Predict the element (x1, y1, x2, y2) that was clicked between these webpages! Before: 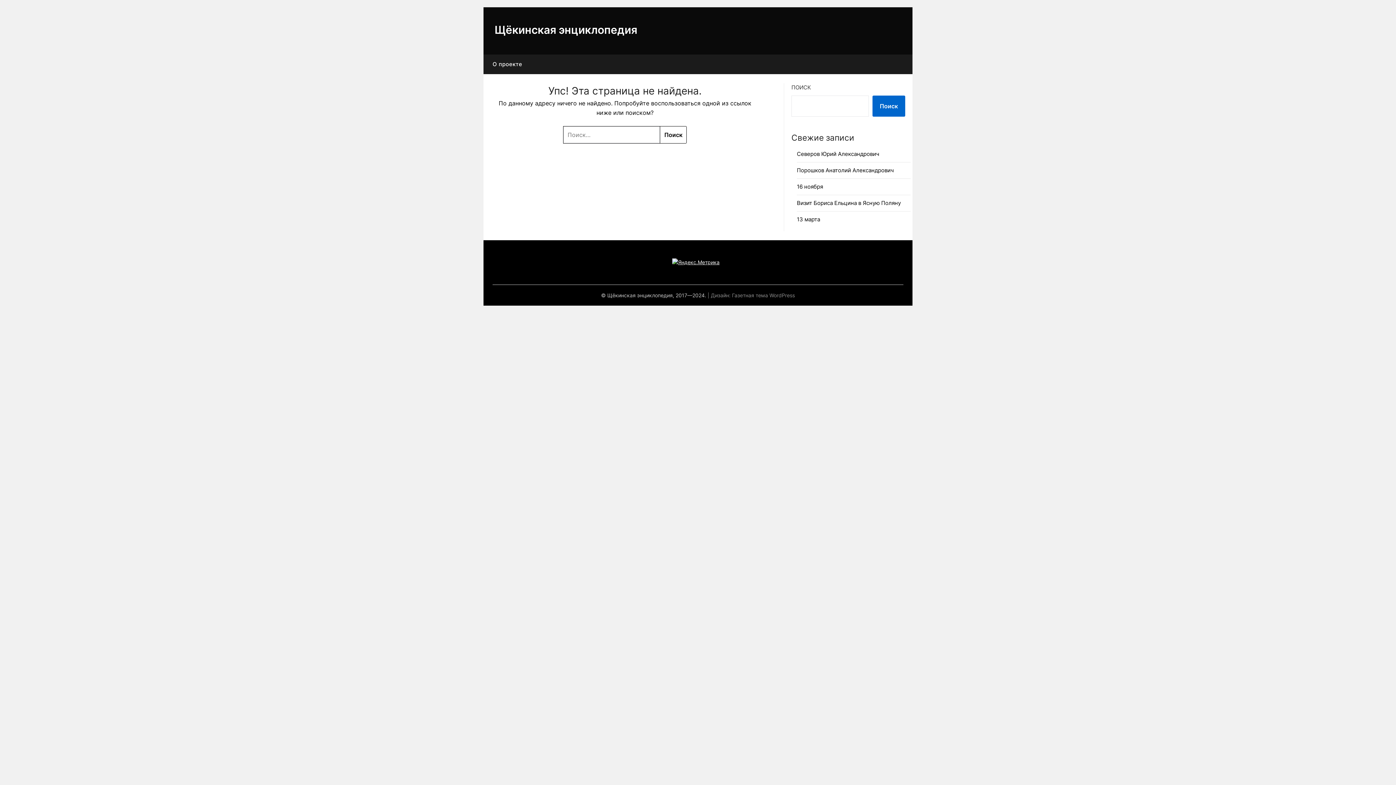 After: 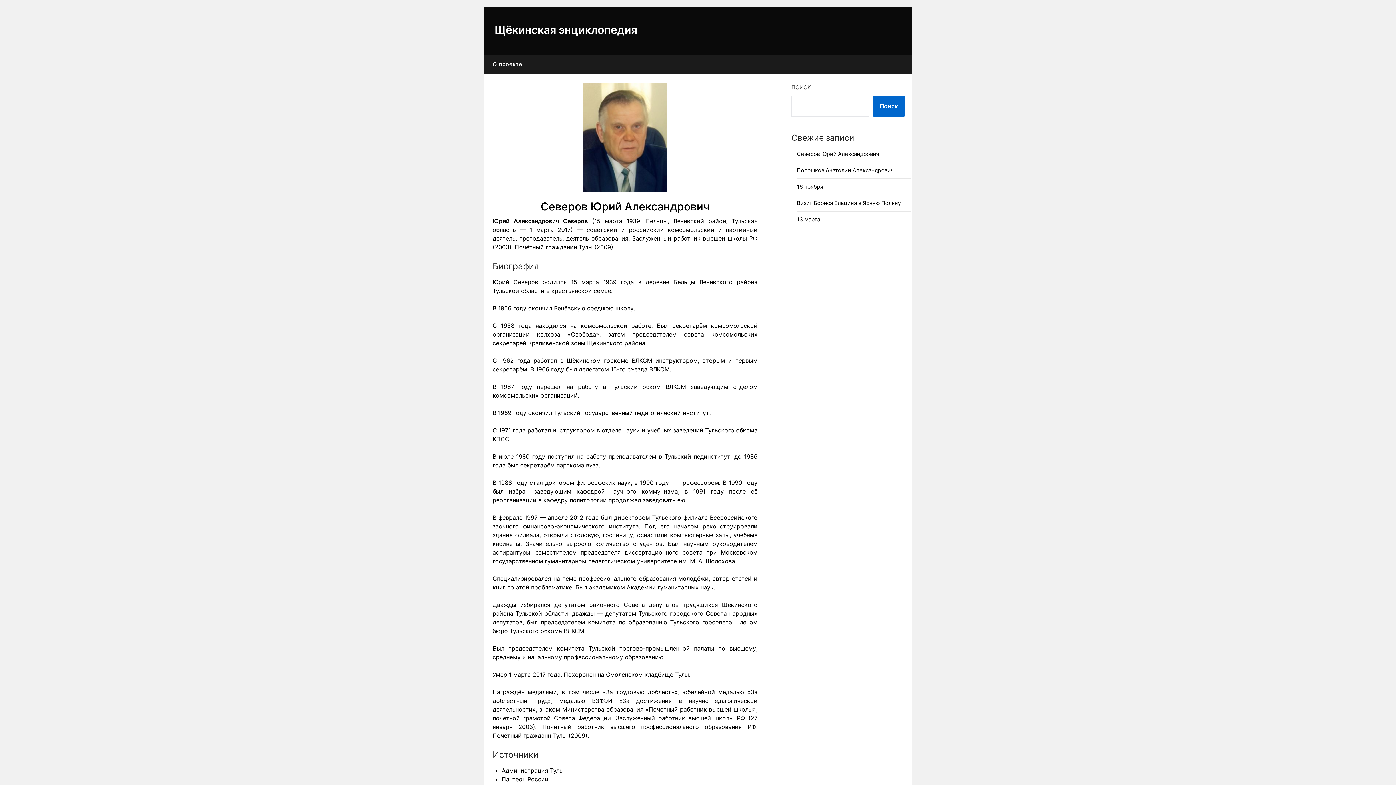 Action: bbox: (797, 150, 879, 157) label: Северов Юрий Александрович